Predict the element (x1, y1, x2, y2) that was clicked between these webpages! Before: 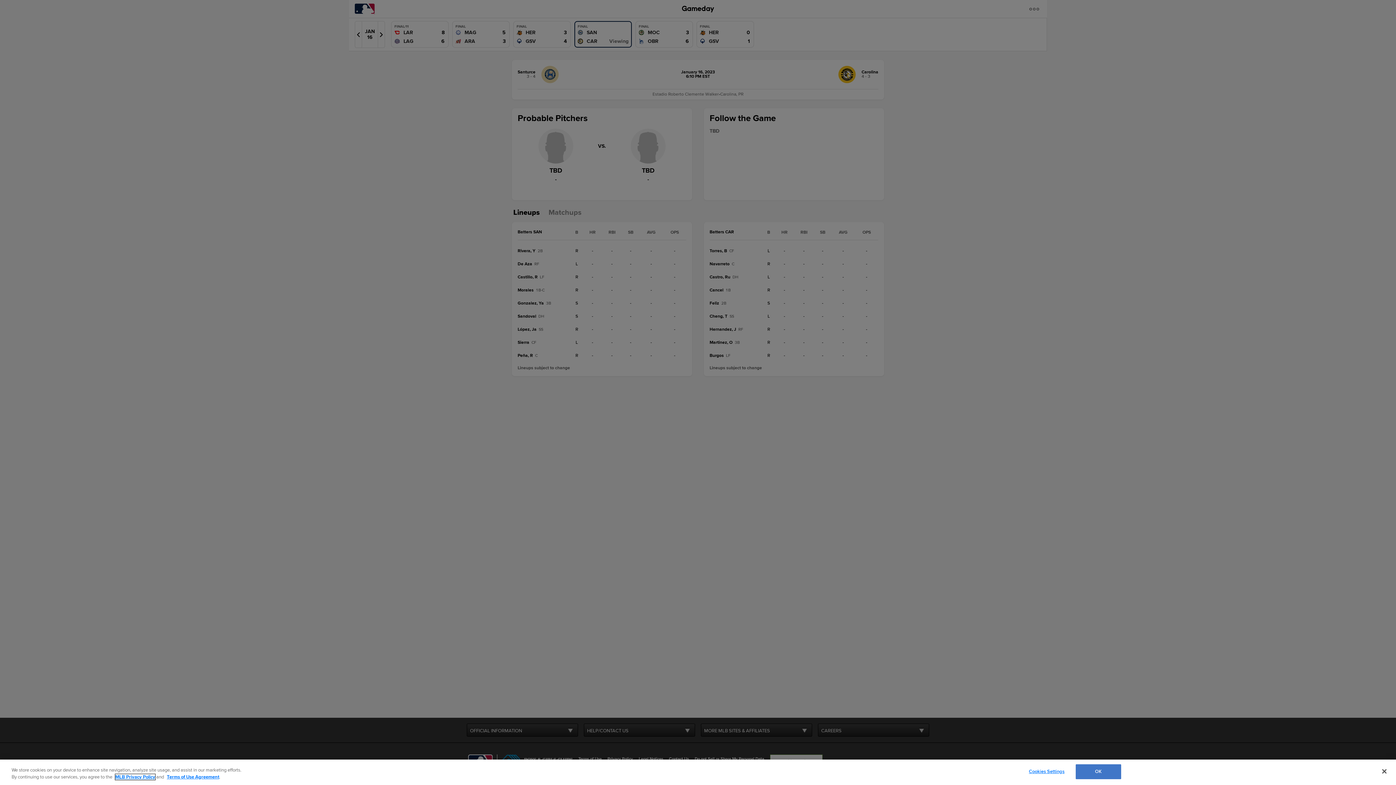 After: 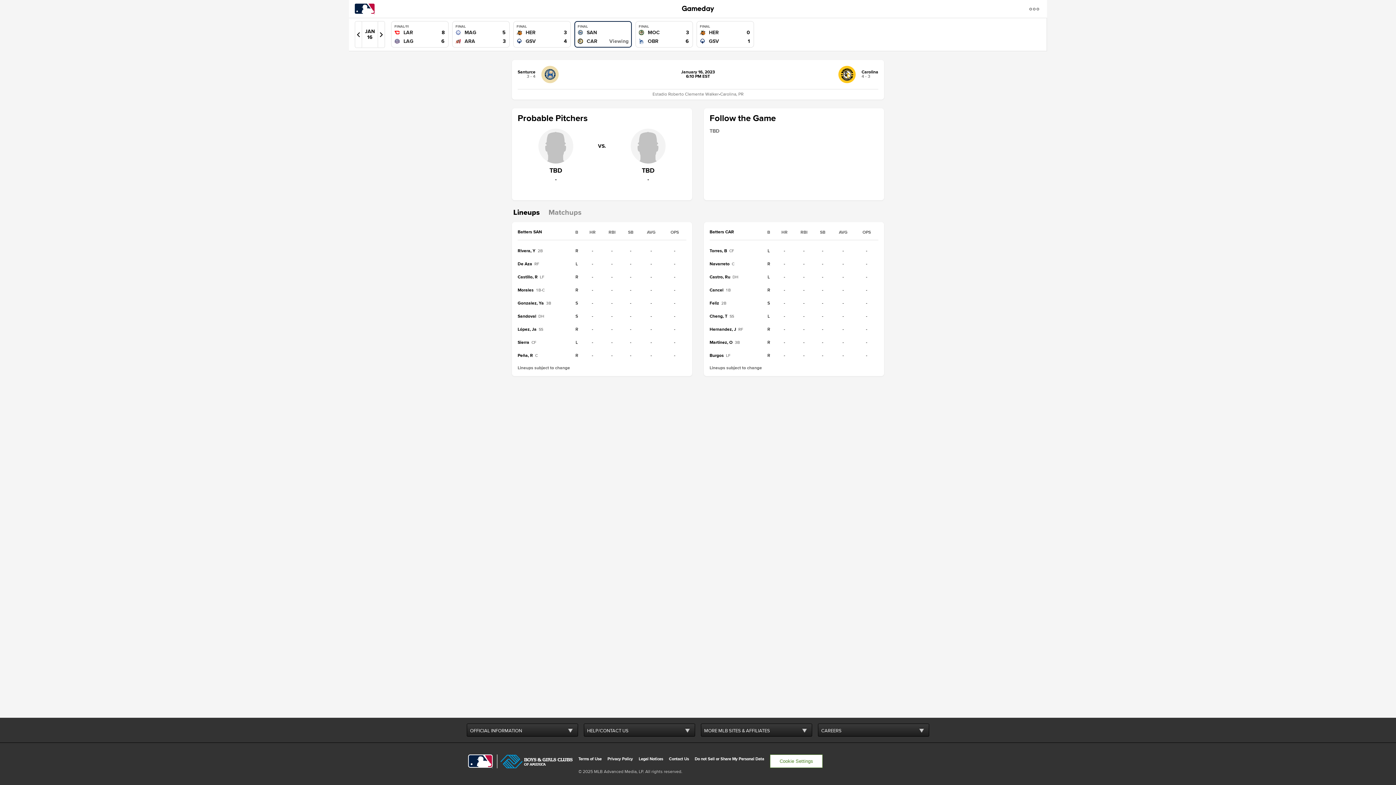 Action: label: OK bbox: (1075, 764, 1121, 779)